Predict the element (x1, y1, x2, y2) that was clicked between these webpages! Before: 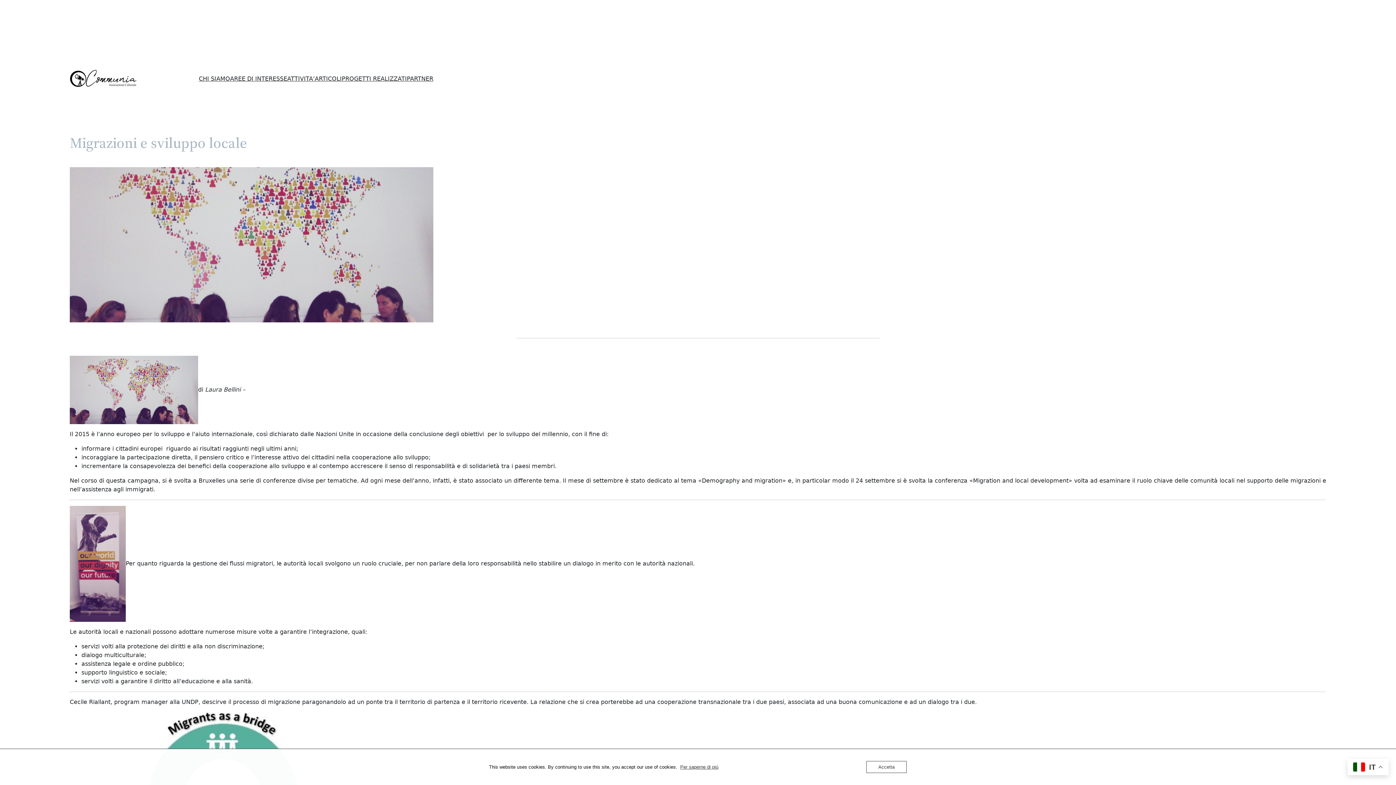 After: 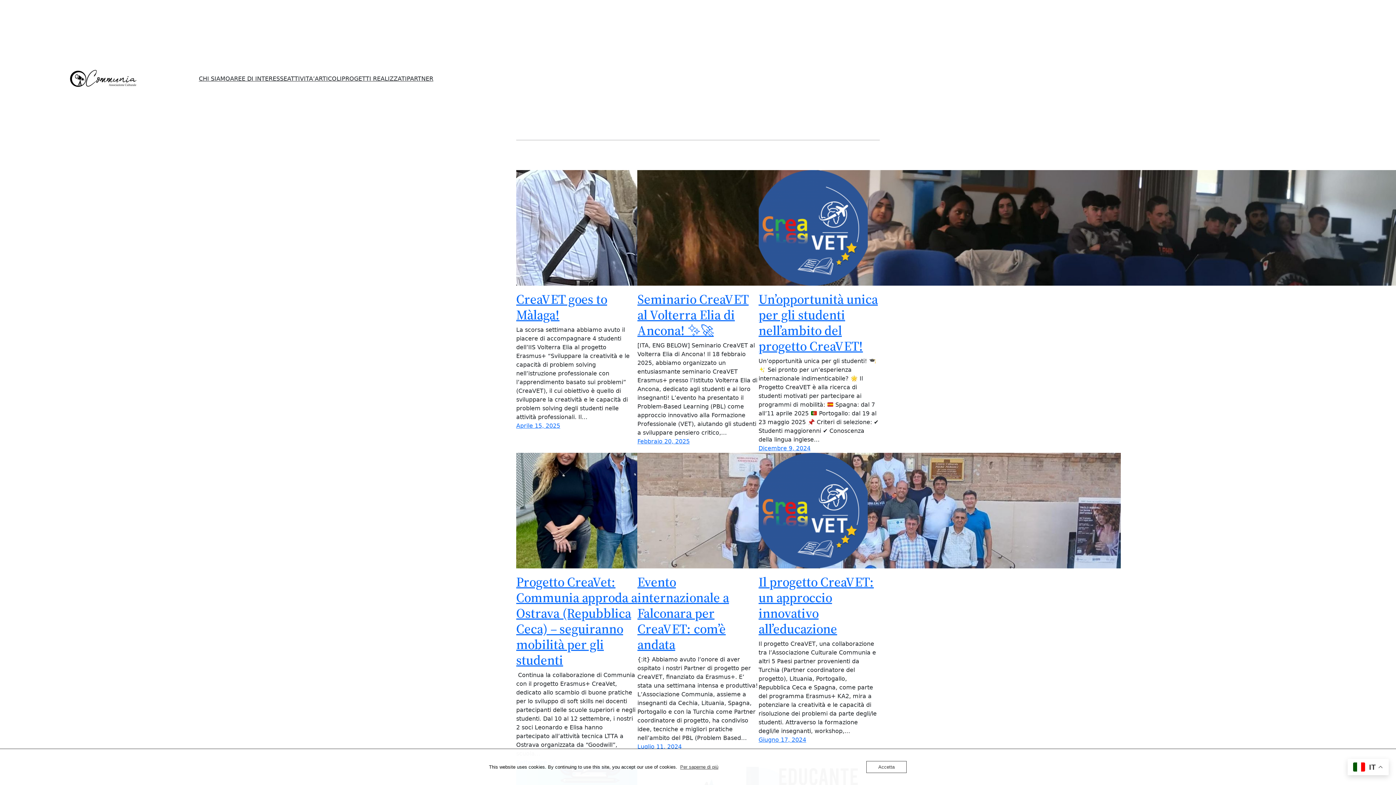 Action: bbox: (314, 74, 341, 83) label: ARTICOLI